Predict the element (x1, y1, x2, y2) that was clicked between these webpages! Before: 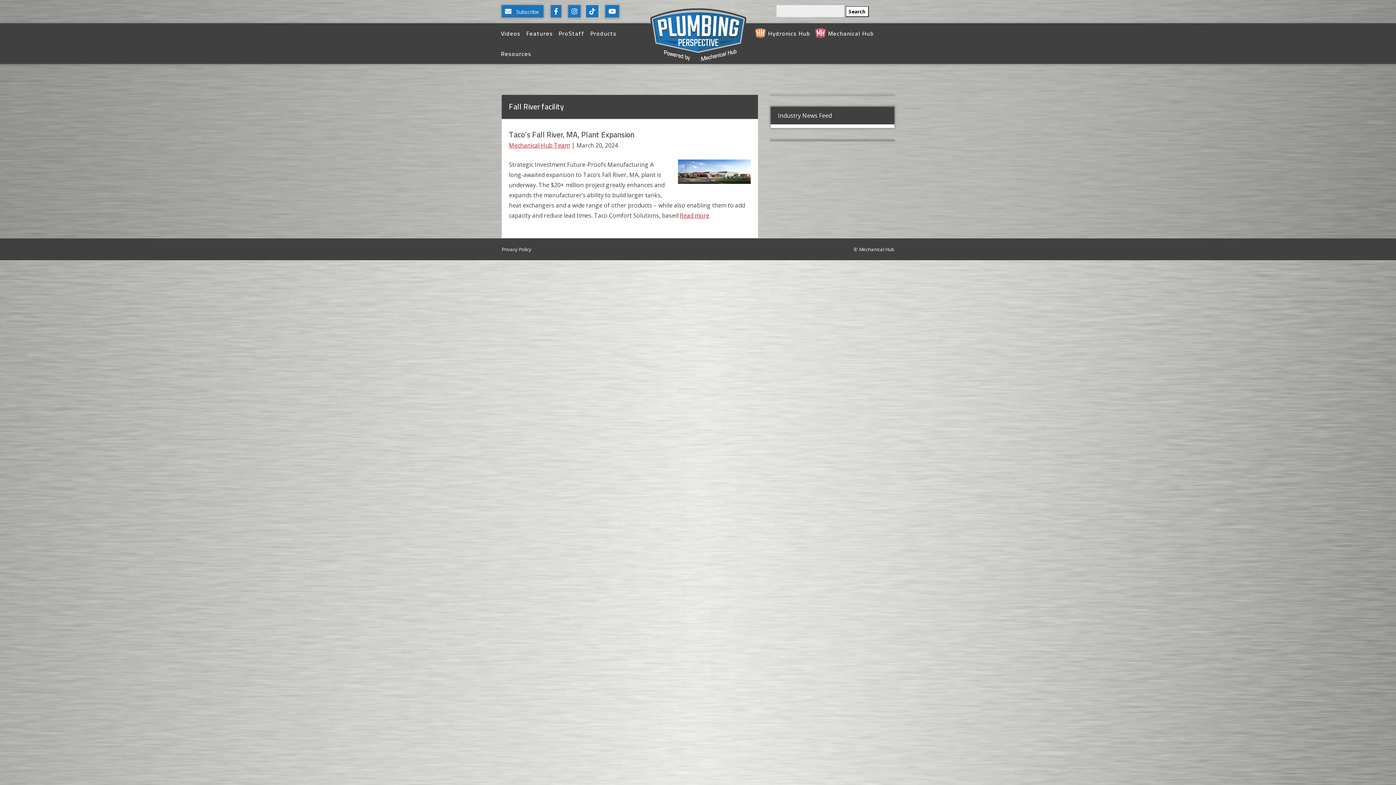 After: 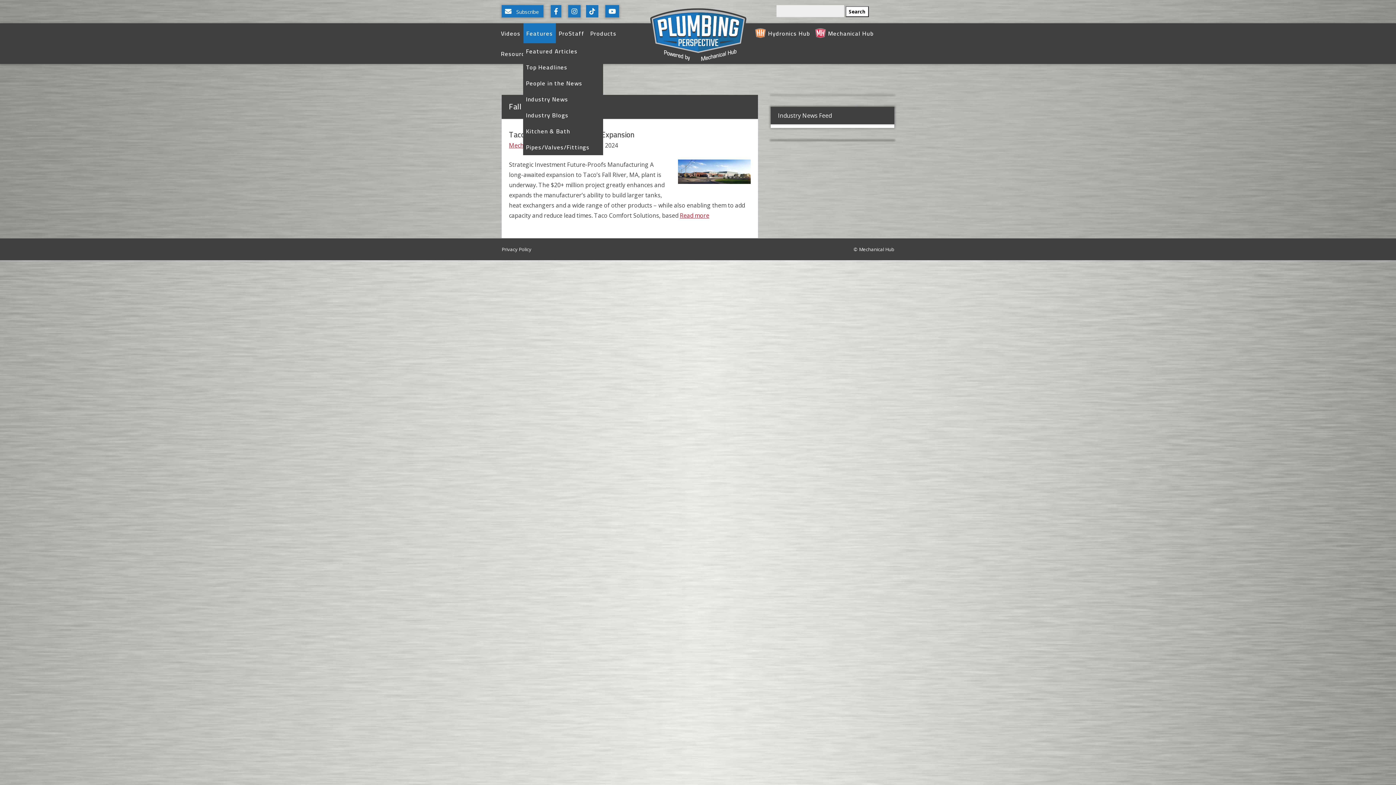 Action: bbox: (523, 23, 556, 43) label: Features